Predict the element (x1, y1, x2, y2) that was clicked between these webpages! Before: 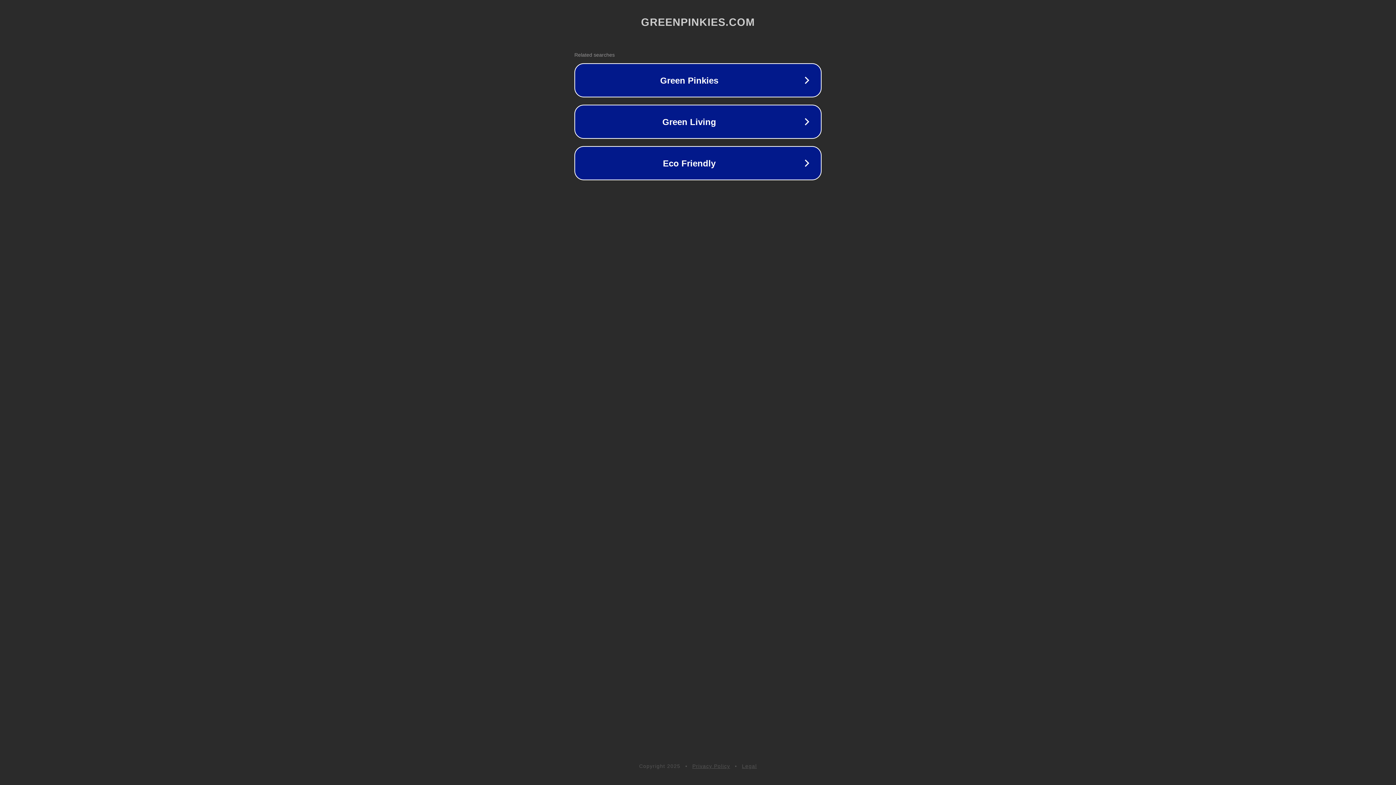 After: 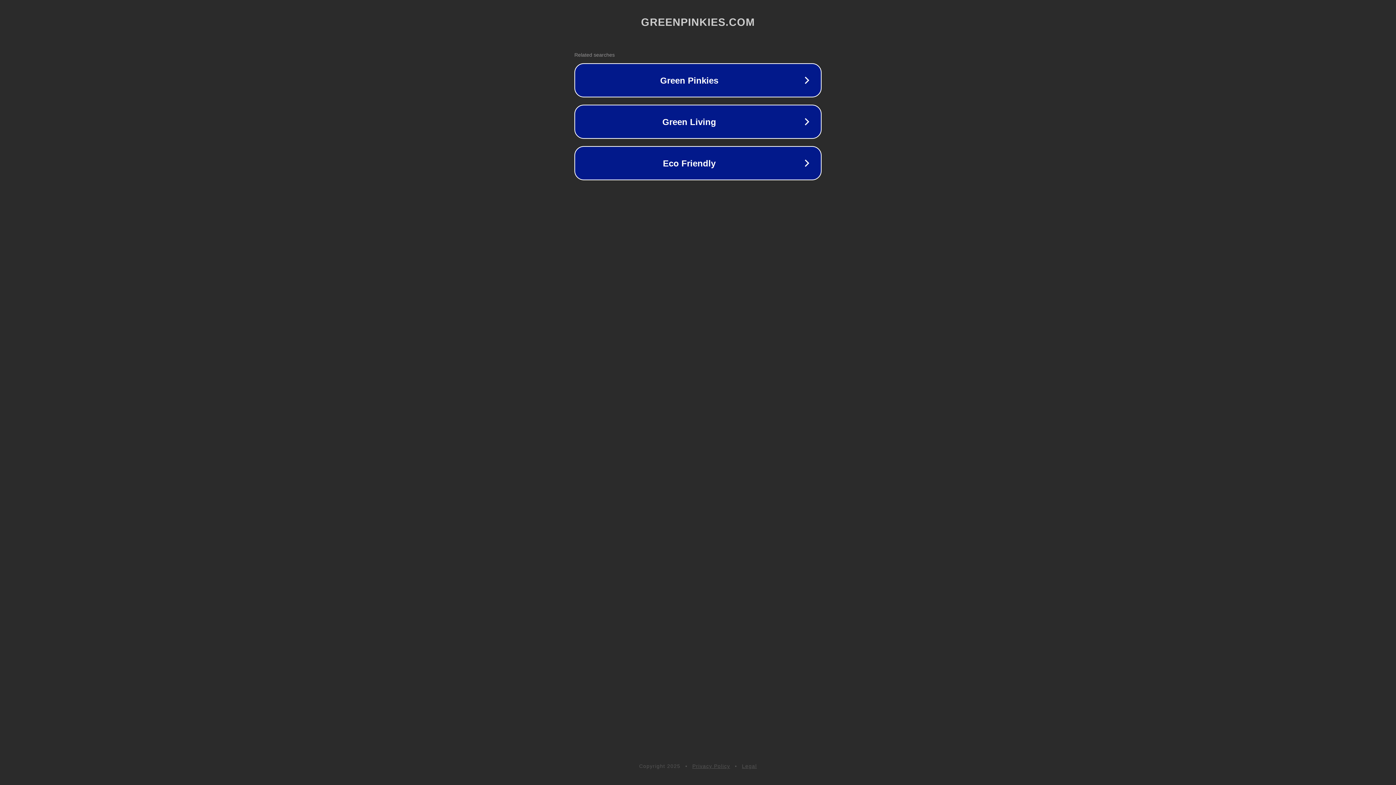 Action: bbox: (742, 763, 757, 769) label: Legal